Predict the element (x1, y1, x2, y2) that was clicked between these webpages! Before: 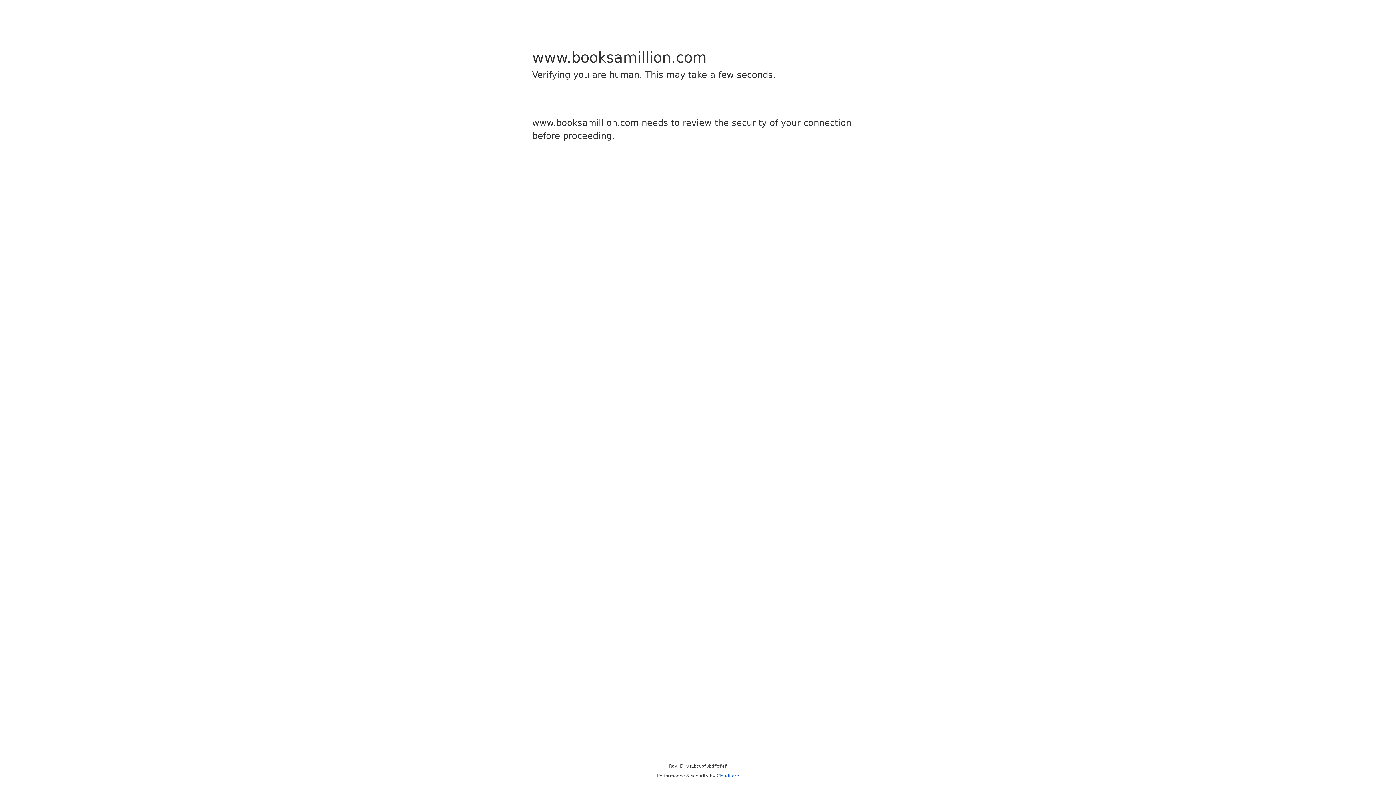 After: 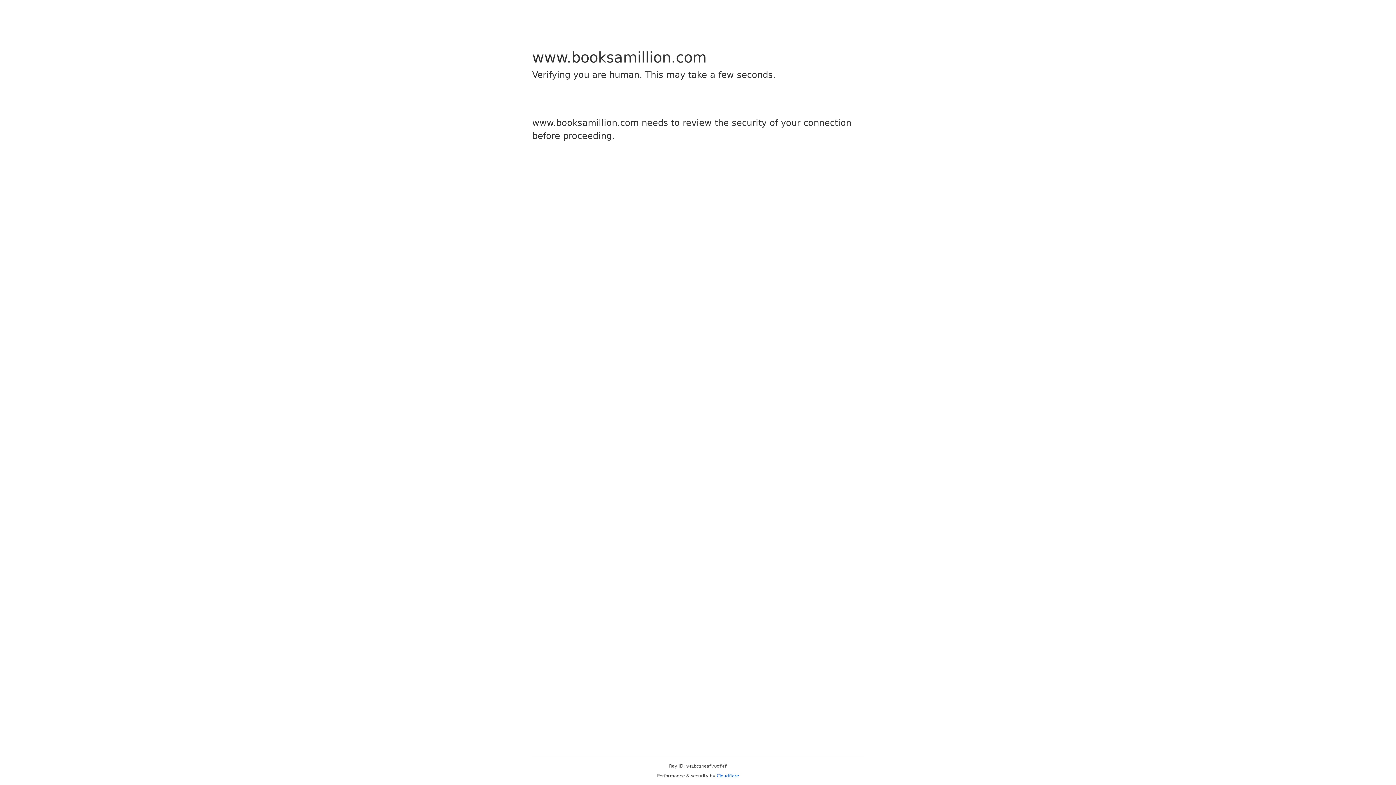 Action: bbox: (716, 773, 739, 778) label: Cloudflare